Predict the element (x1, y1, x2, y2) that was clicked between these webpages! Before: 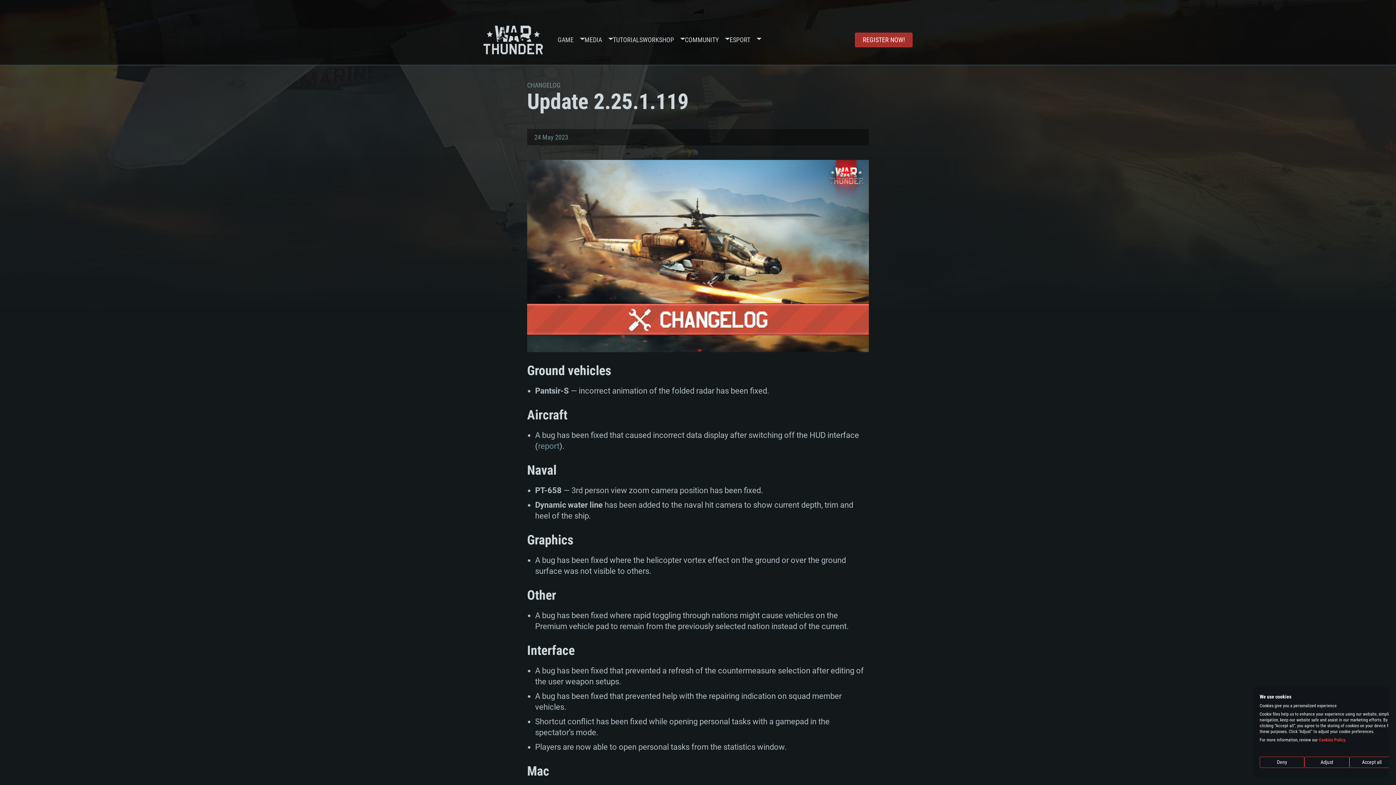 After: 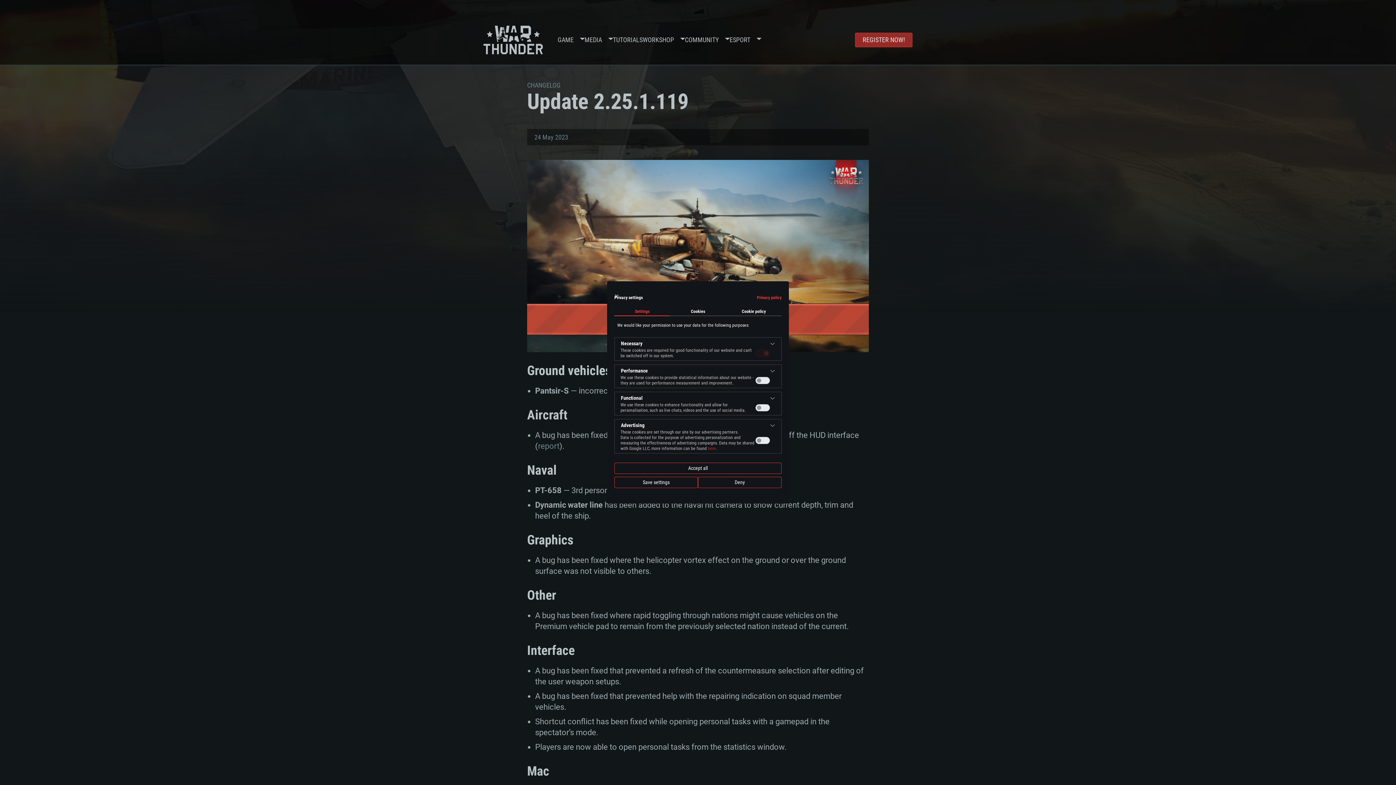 Action: label: Adjust cookie preferences bbox: (1304, 757, 1349, 768)